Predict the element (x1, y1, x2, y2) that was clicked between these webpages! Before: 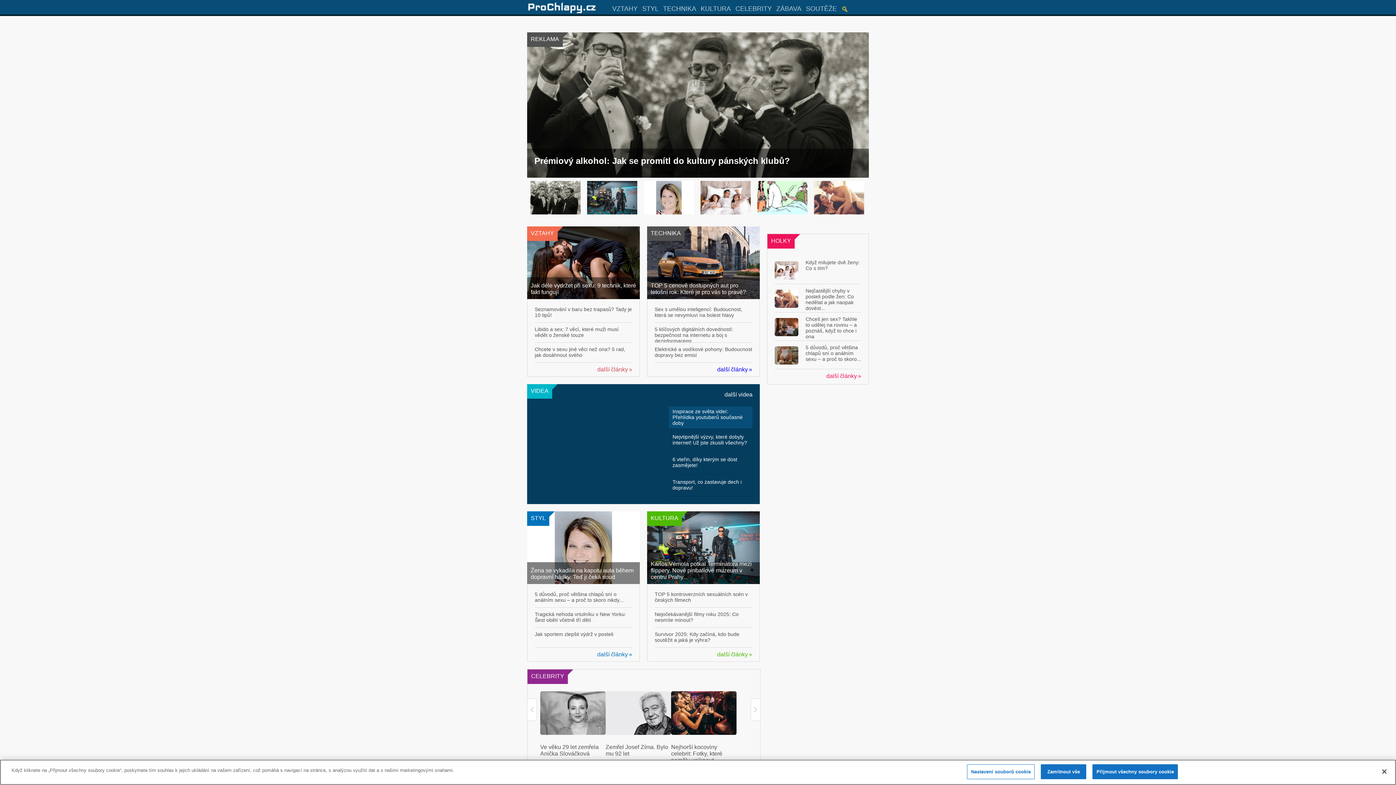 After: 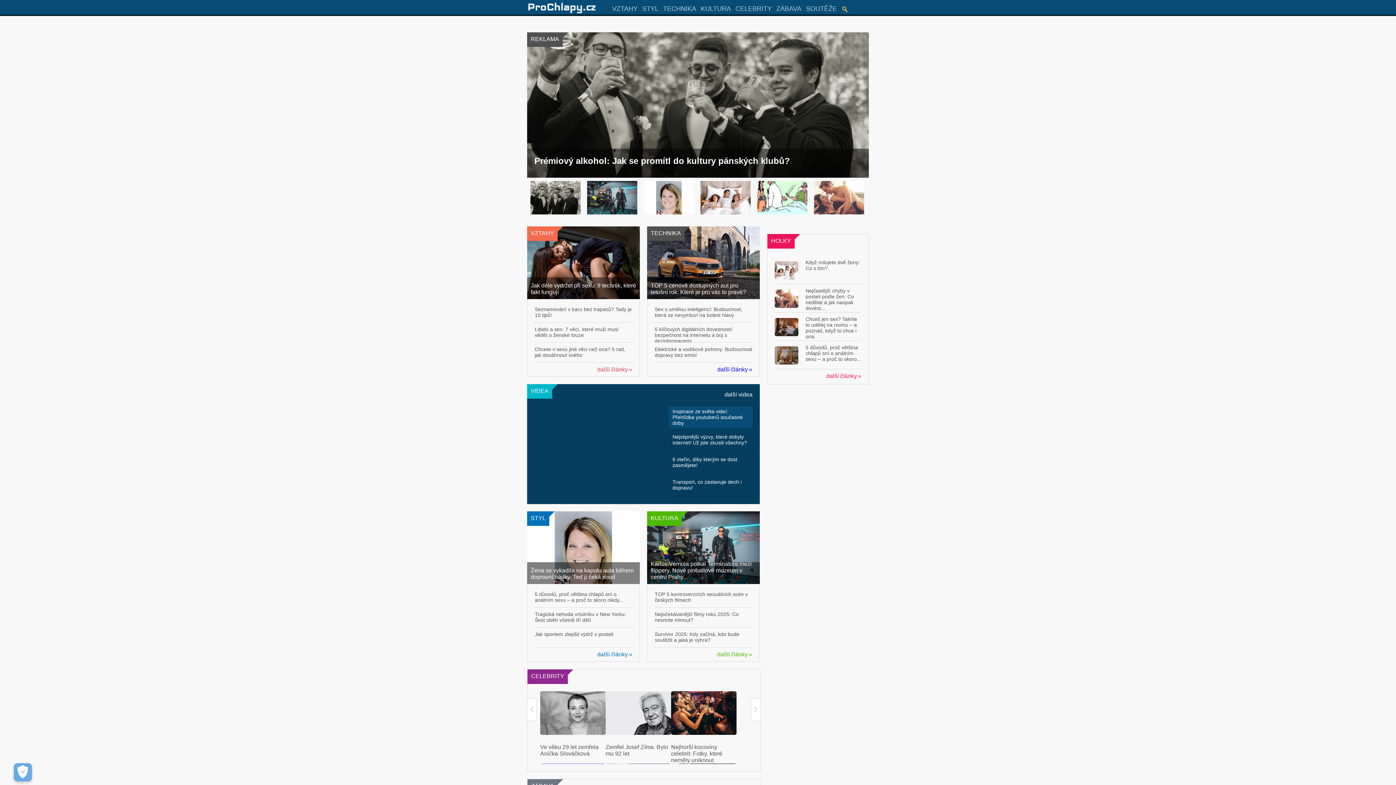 Action: label: Zavřít bbox: (1376, 764, 1392, 780)